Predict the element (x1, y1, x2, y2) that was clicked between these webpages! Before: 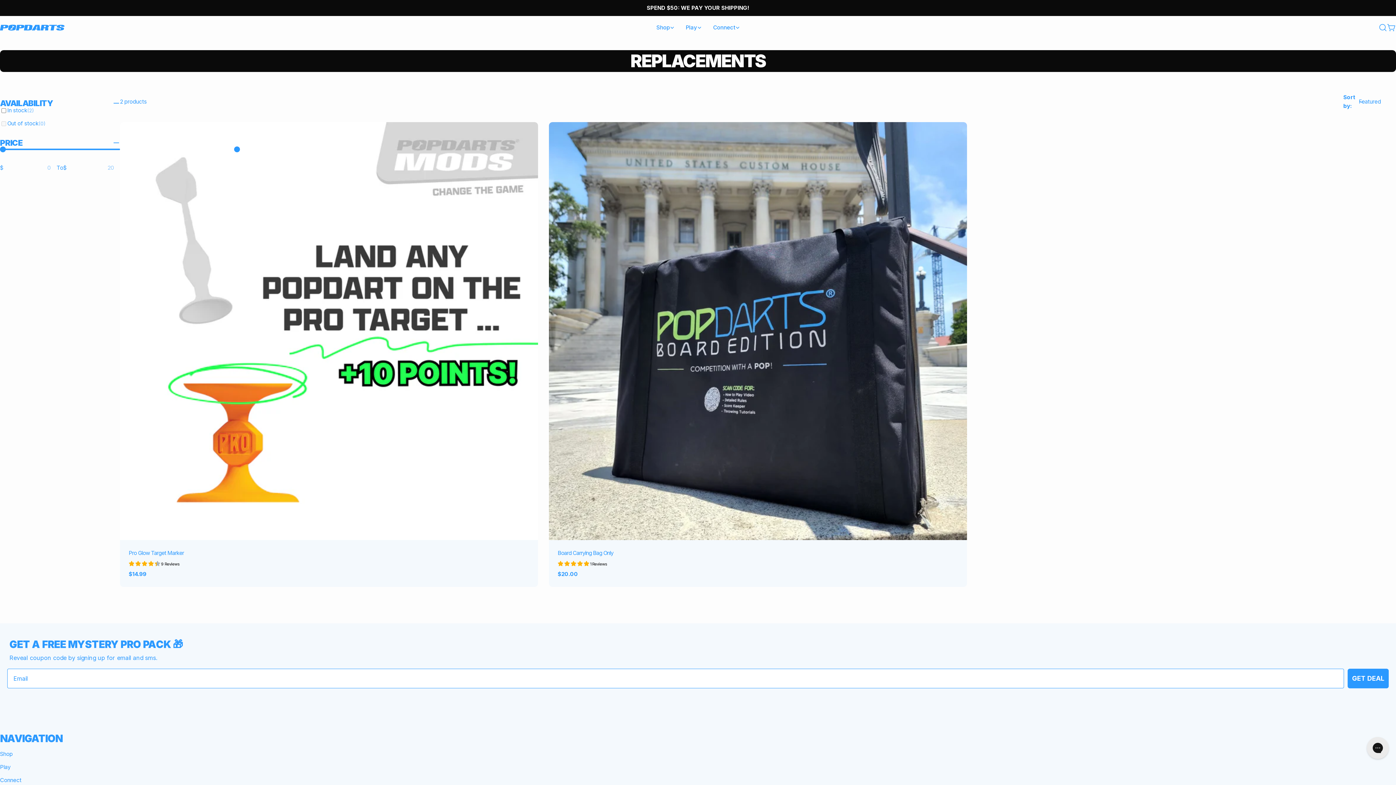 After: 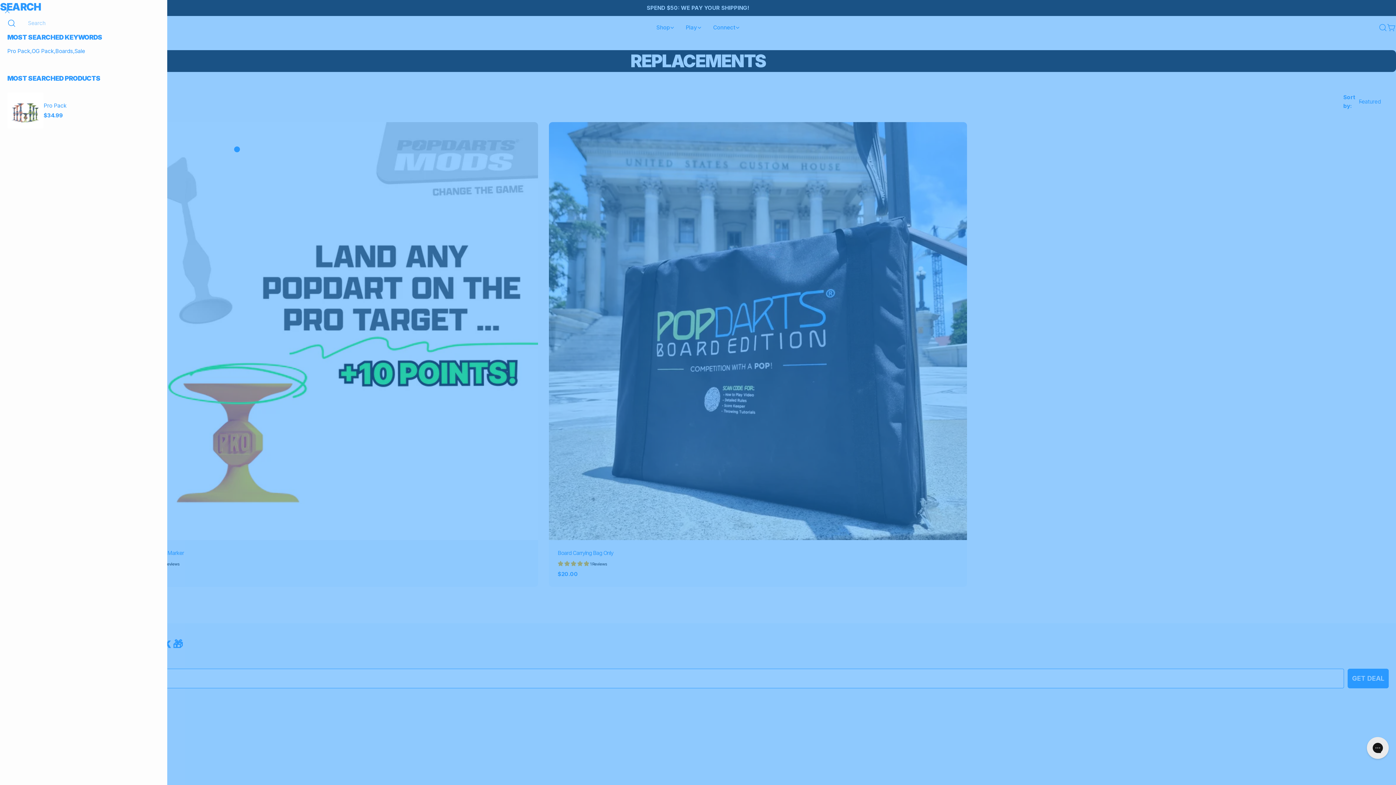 Action: label: Search bbox: (1378, 23, 1387, 32)